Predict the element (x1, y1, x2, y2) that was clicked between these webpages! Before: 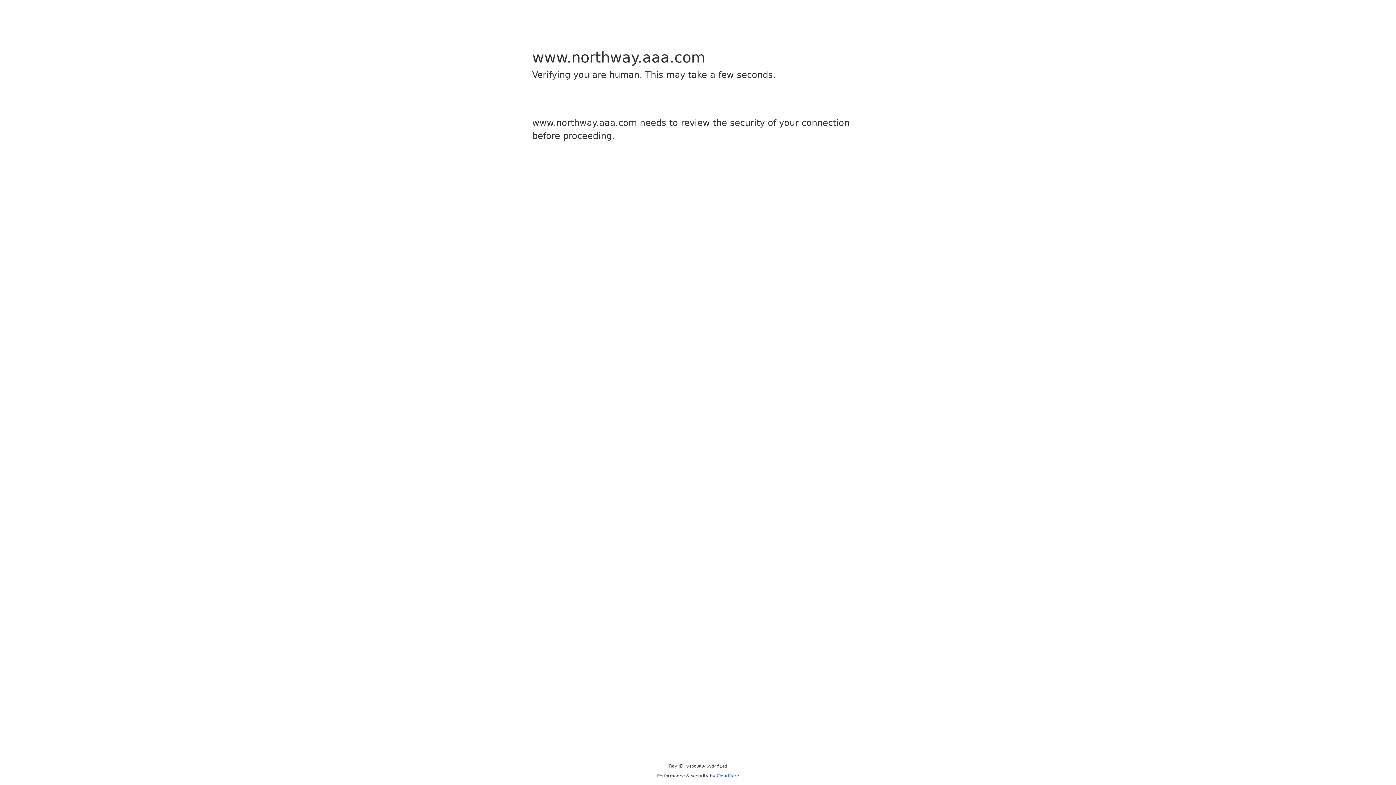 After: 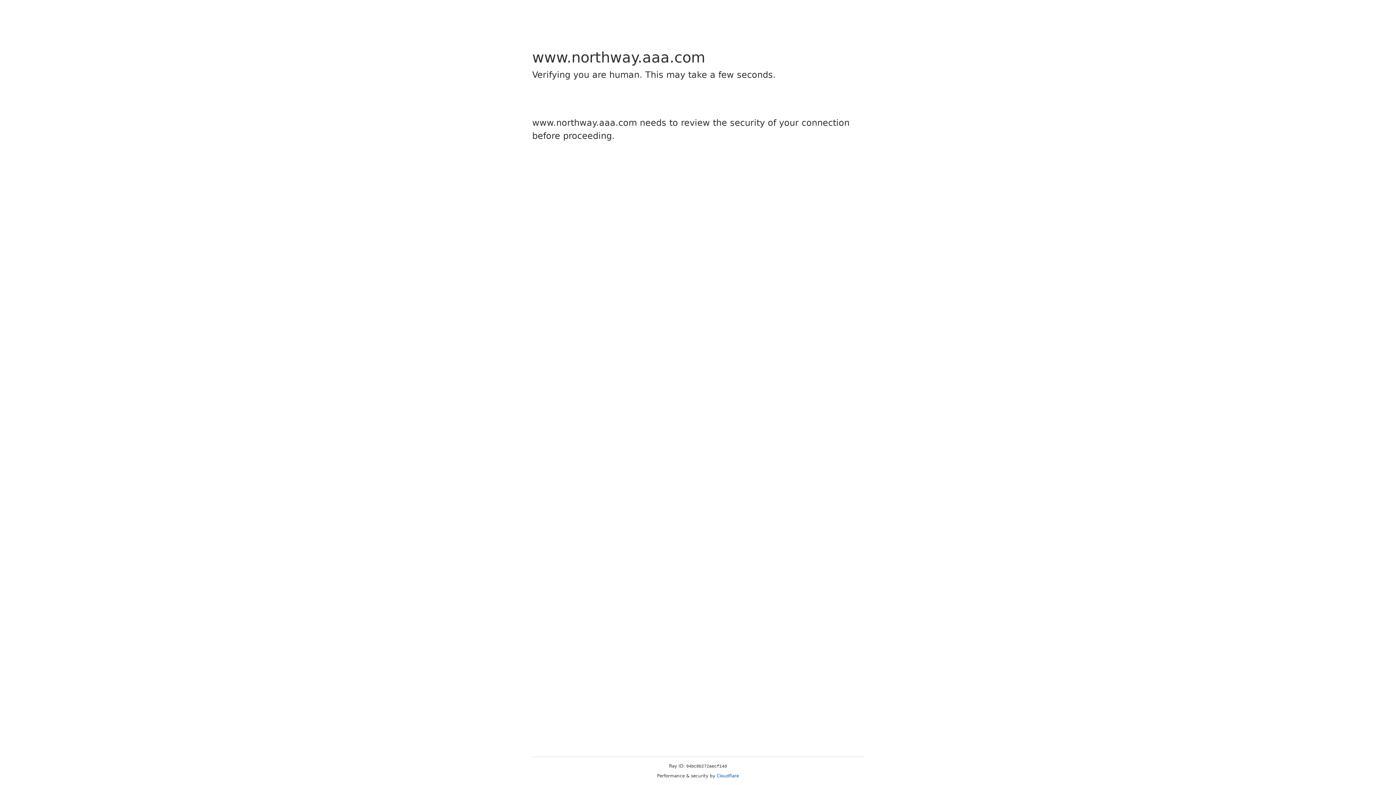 Action: label: Cloudflare bbox: (716, 773, 739, 778)